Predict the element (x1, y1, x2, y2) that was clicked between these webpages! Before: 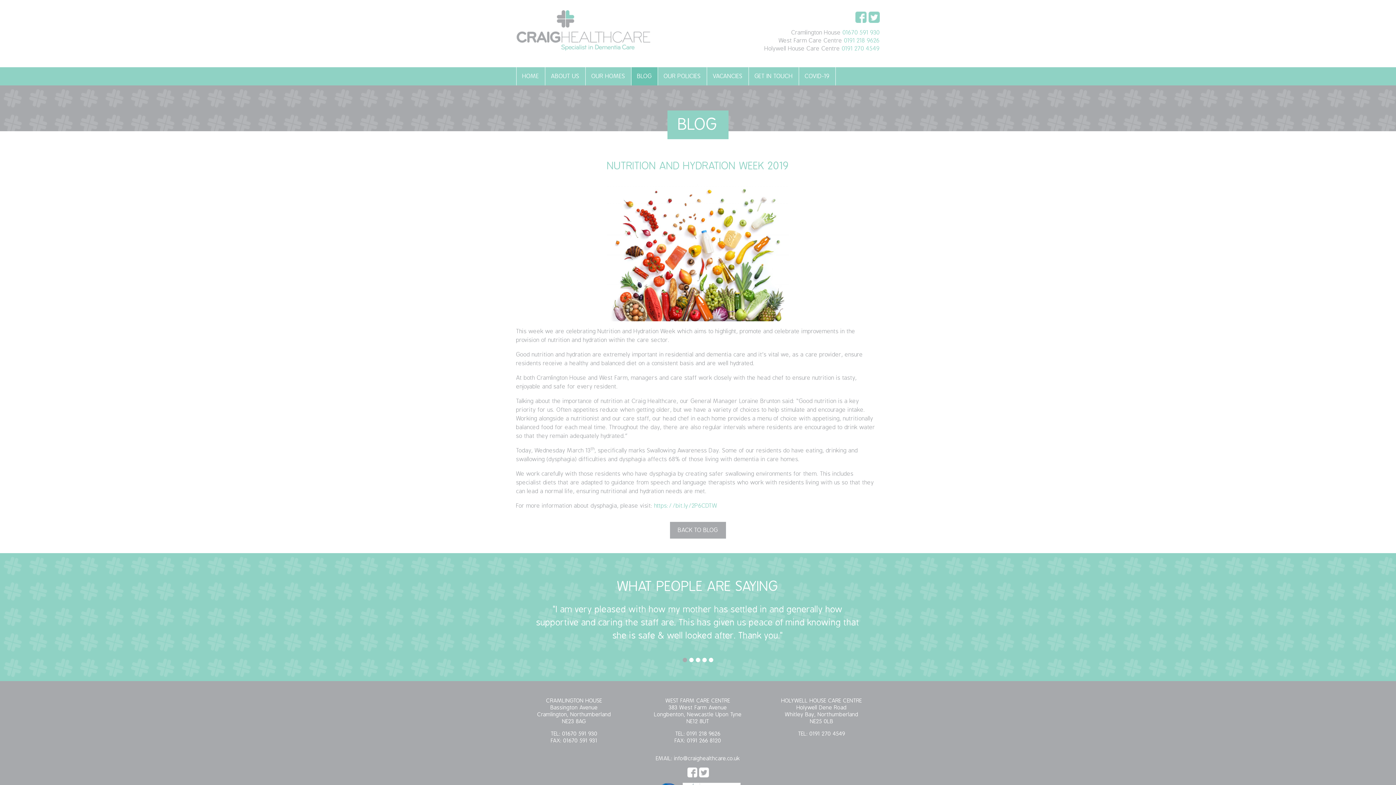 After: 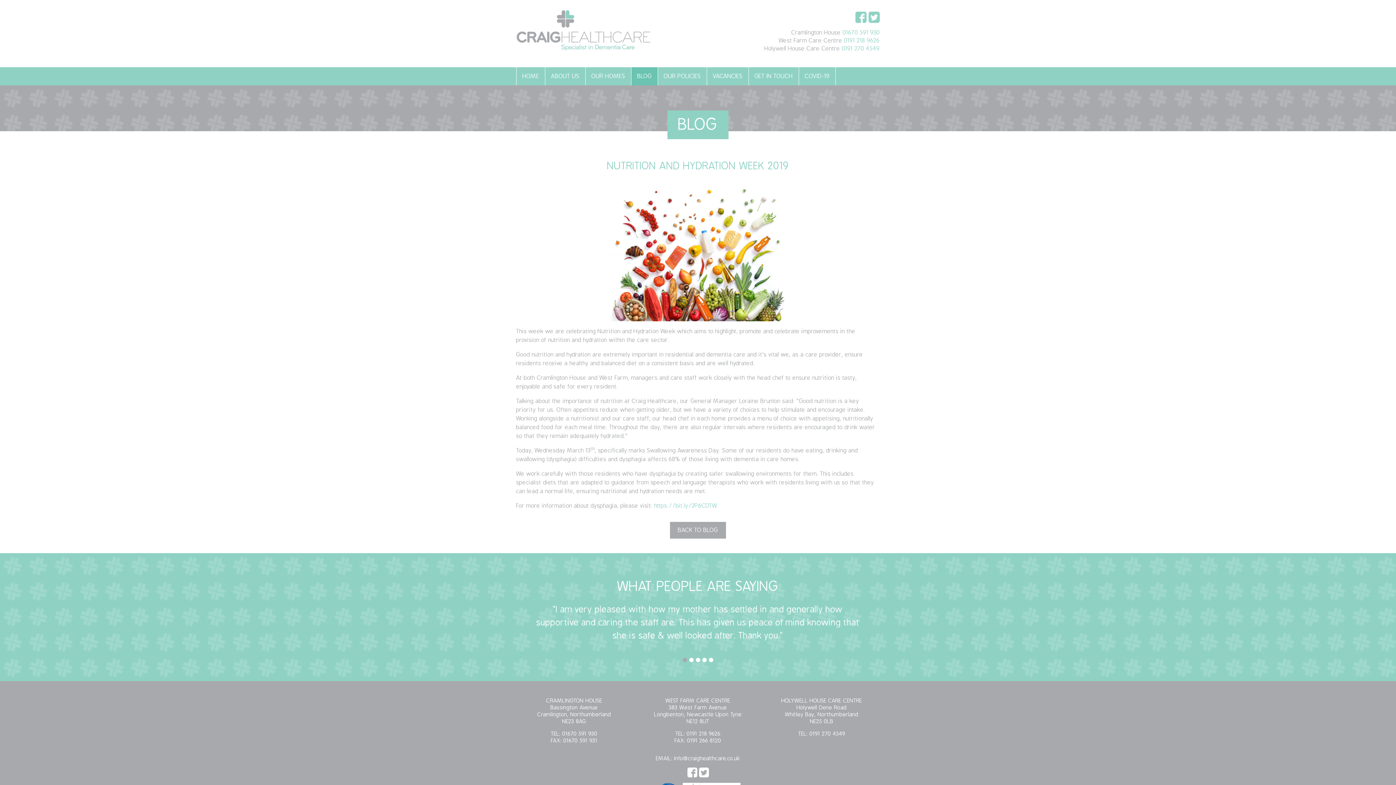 Action: label:   bbox: (687, 771, 699, 777)